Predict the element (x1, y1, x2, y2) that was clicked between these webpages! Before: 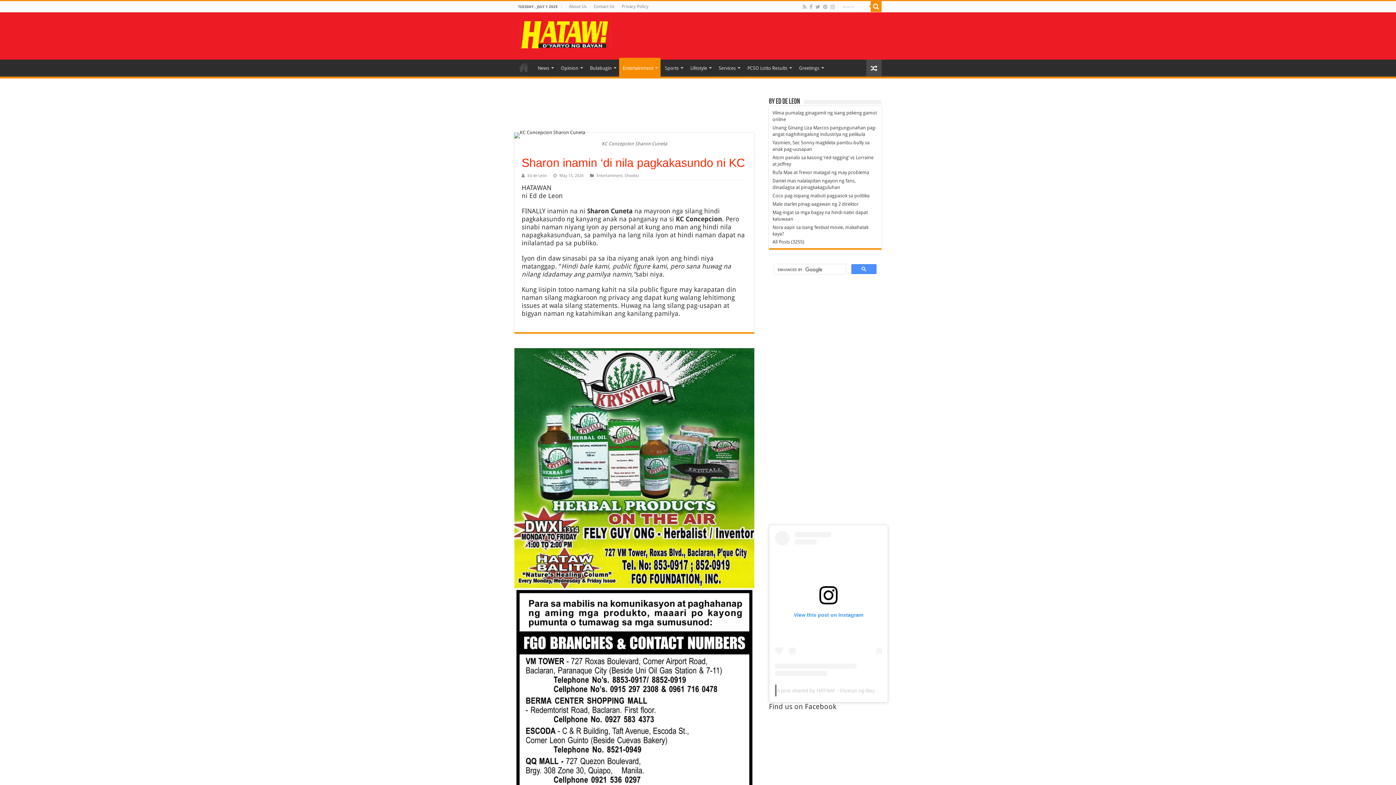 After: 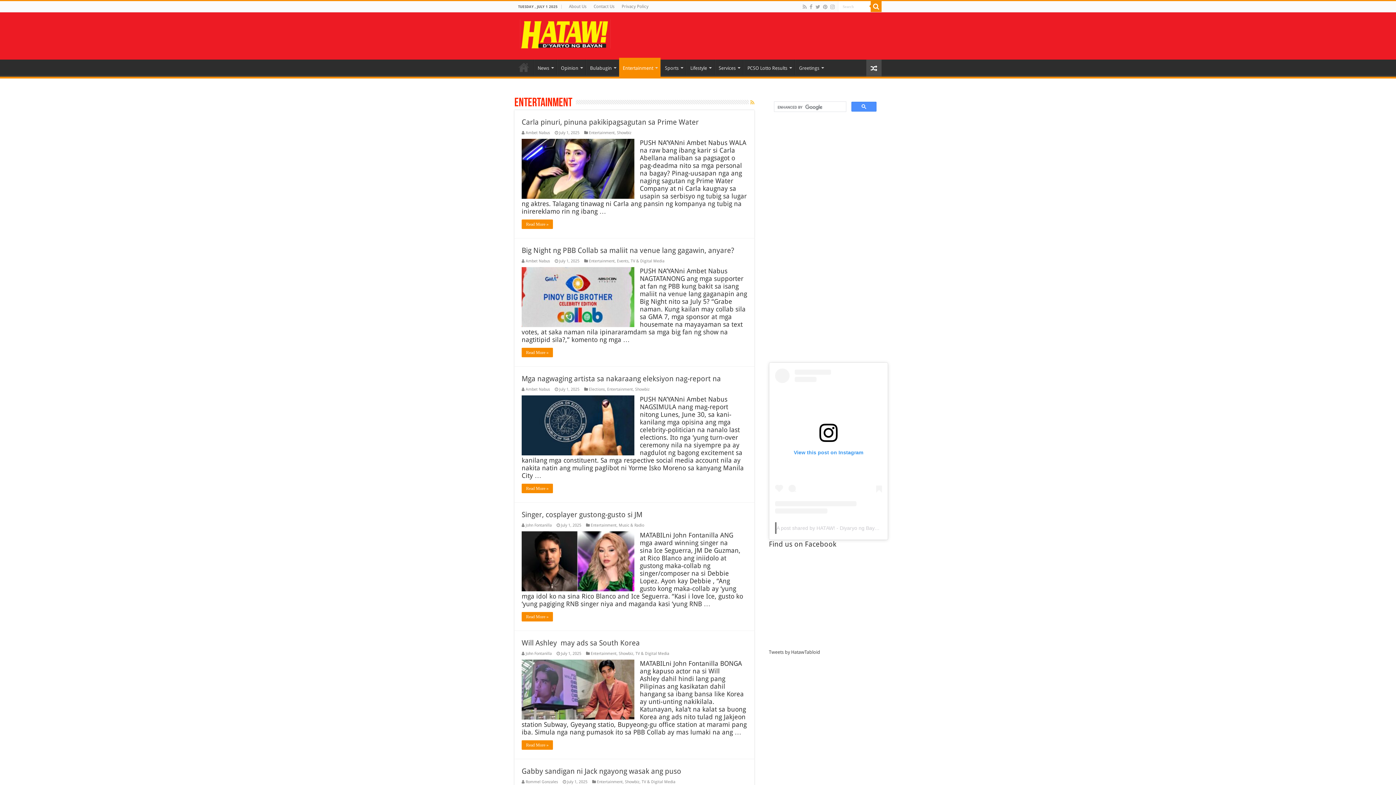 Action: bbox: (619, 57, 660, 76) label: Entertainment